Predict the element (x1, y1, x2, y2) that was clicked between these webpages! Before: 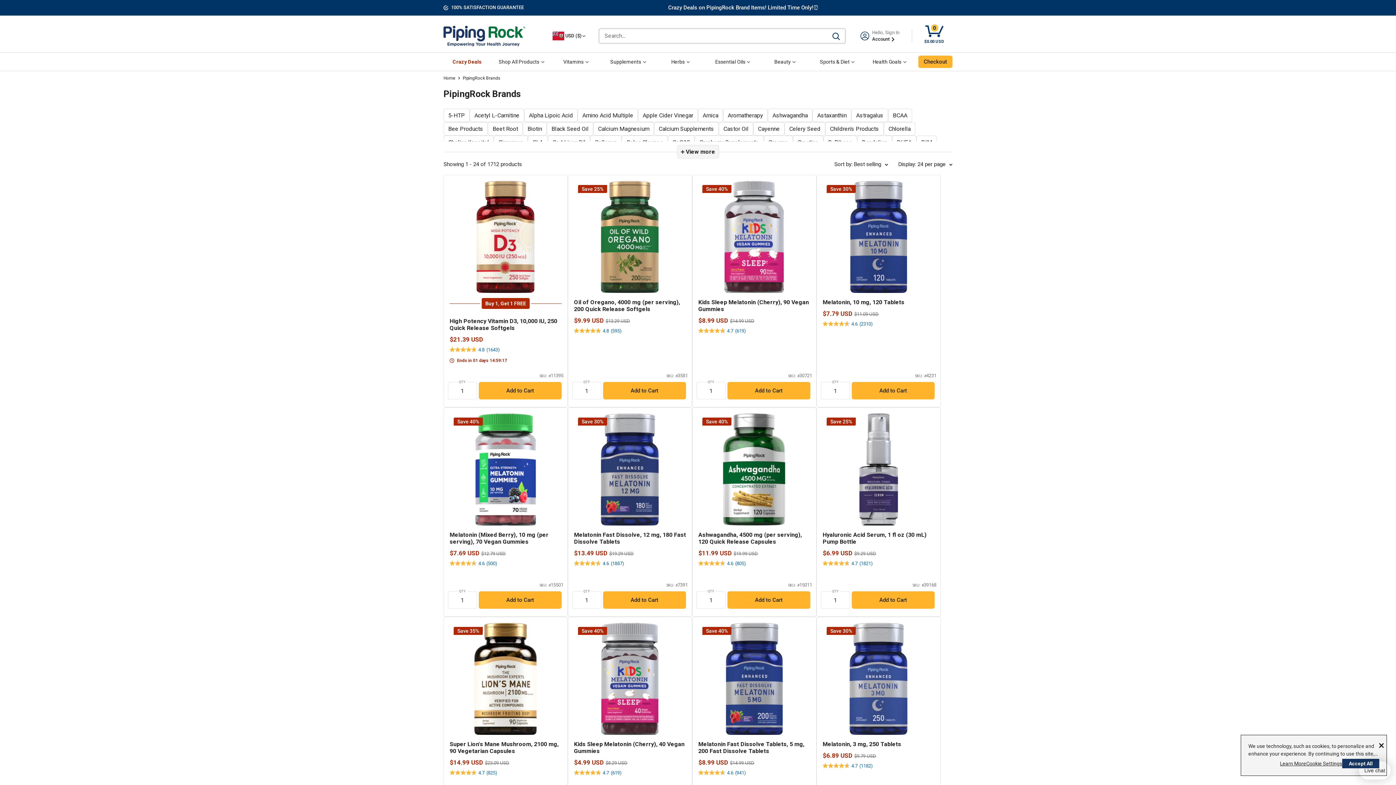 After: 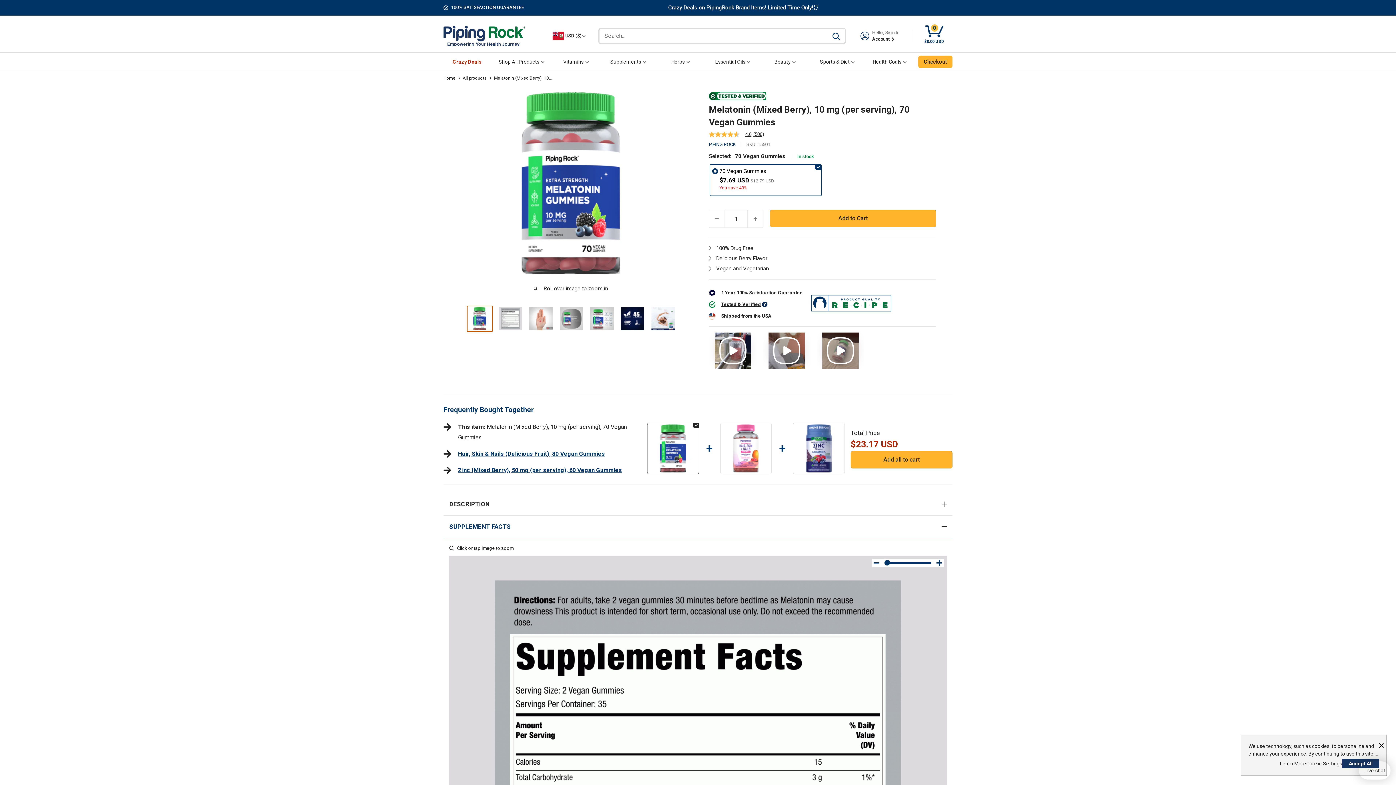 Action: label: Save 40%
Melatonin (Mixed Berry), 10 mg (per serving), 70 Vegan Gummies
Sale price
$7.69 USD
Regular price
$12.79 USD
4.6
(500) bbox: (449, 413, 561, 572)